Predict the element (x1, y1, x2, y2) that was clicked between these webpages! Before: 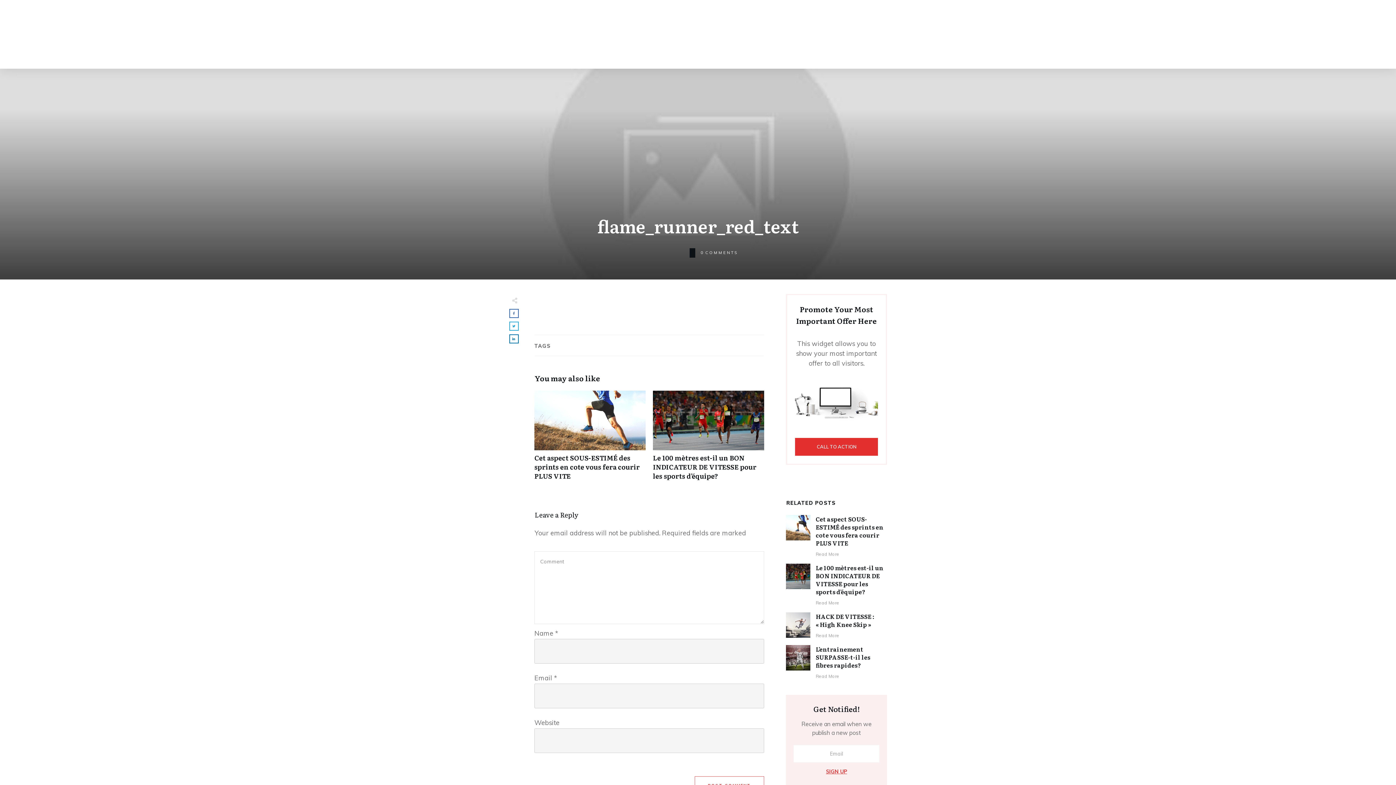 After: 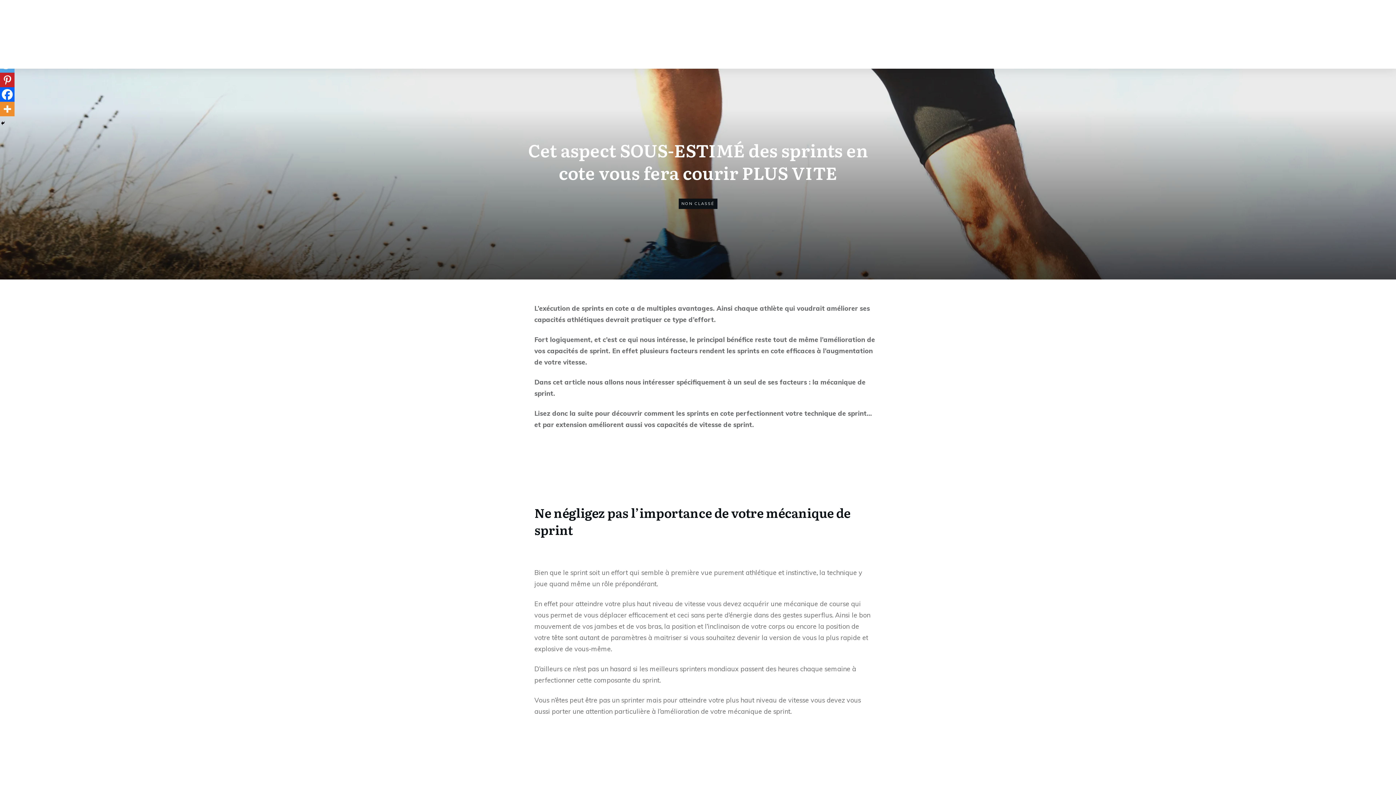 Action: label: Cet aspect SOUS-ESTIMÉ des sprints en cote vous fera courir PLUS VITE bbox: (534, 390, 645, 487)